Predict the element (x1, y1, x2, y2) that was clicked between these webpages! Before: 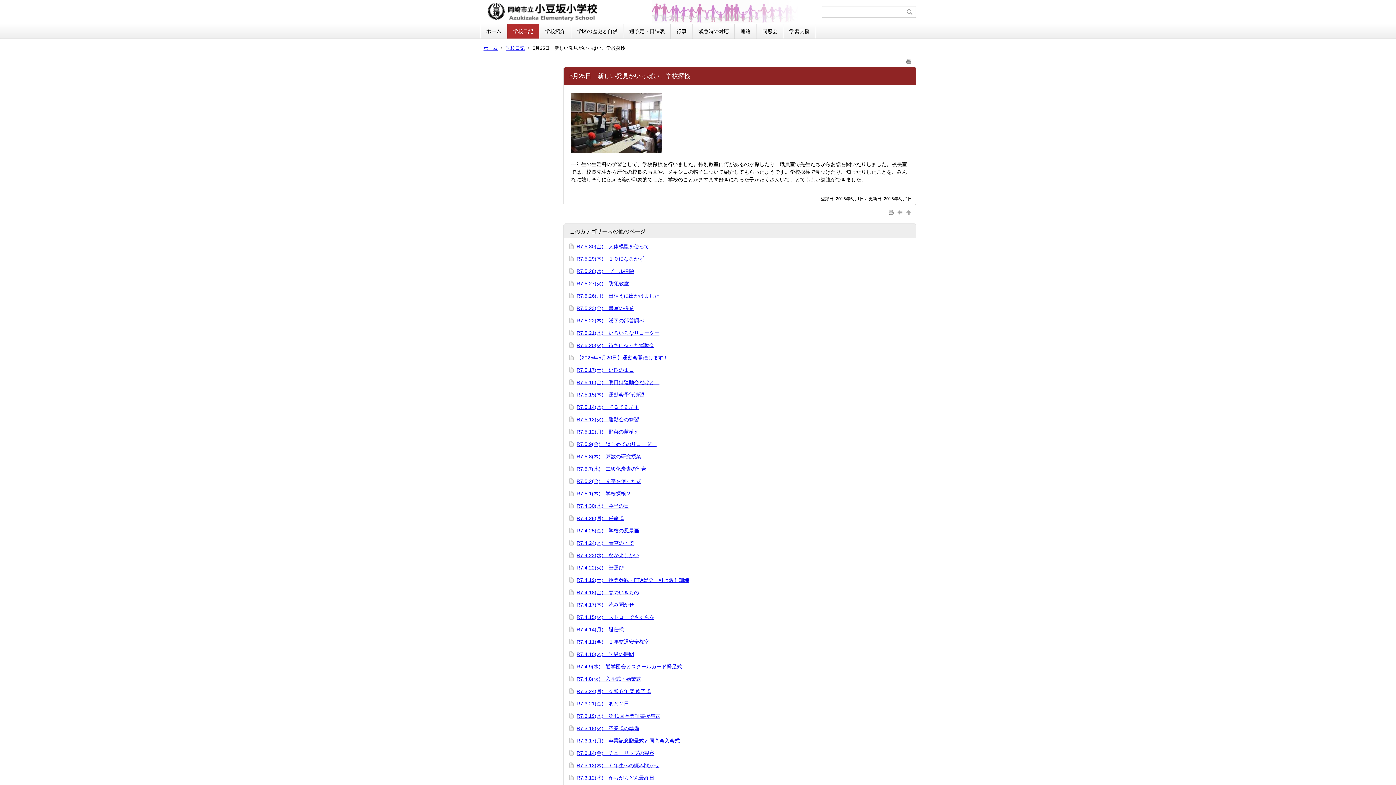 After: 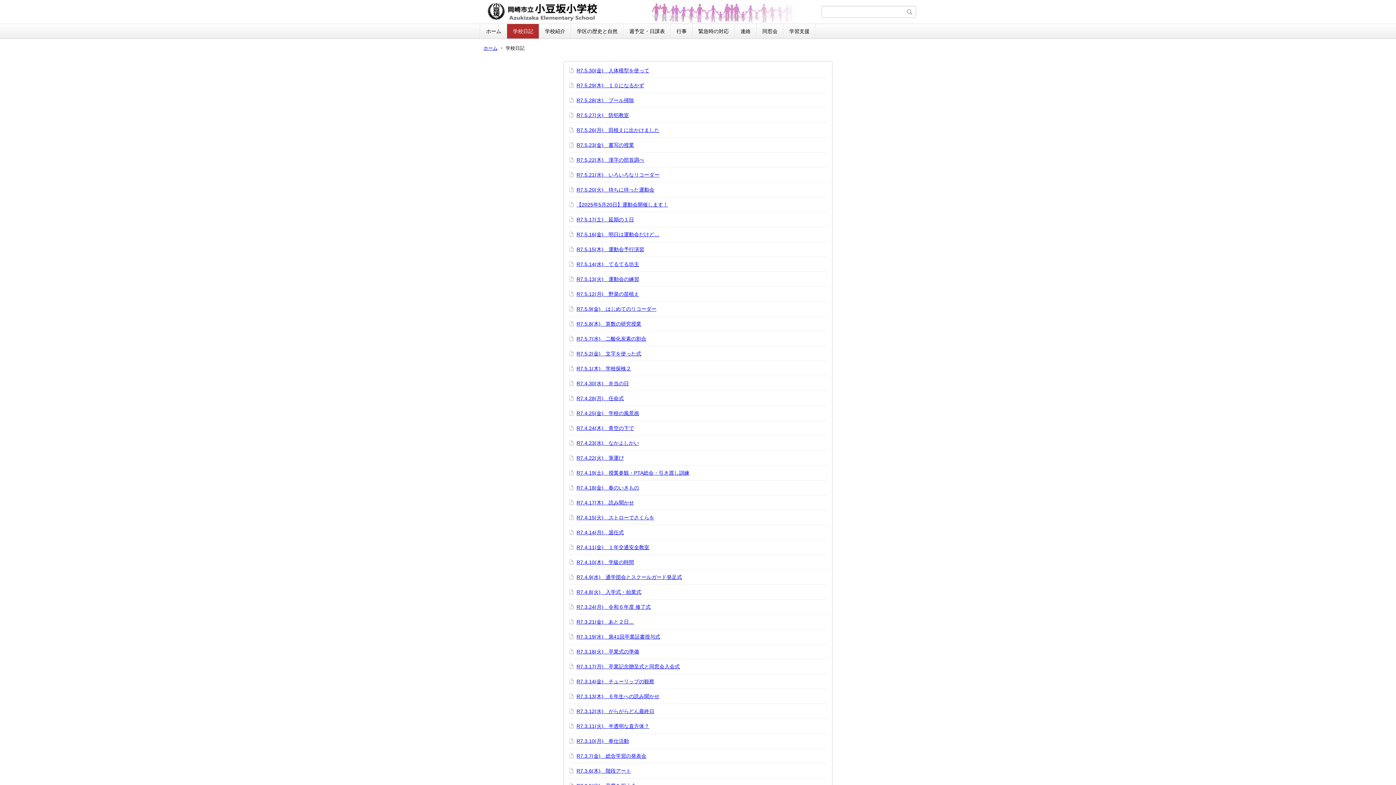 Action: label: 学校日記 bbox: (507, 24, 539, 38)